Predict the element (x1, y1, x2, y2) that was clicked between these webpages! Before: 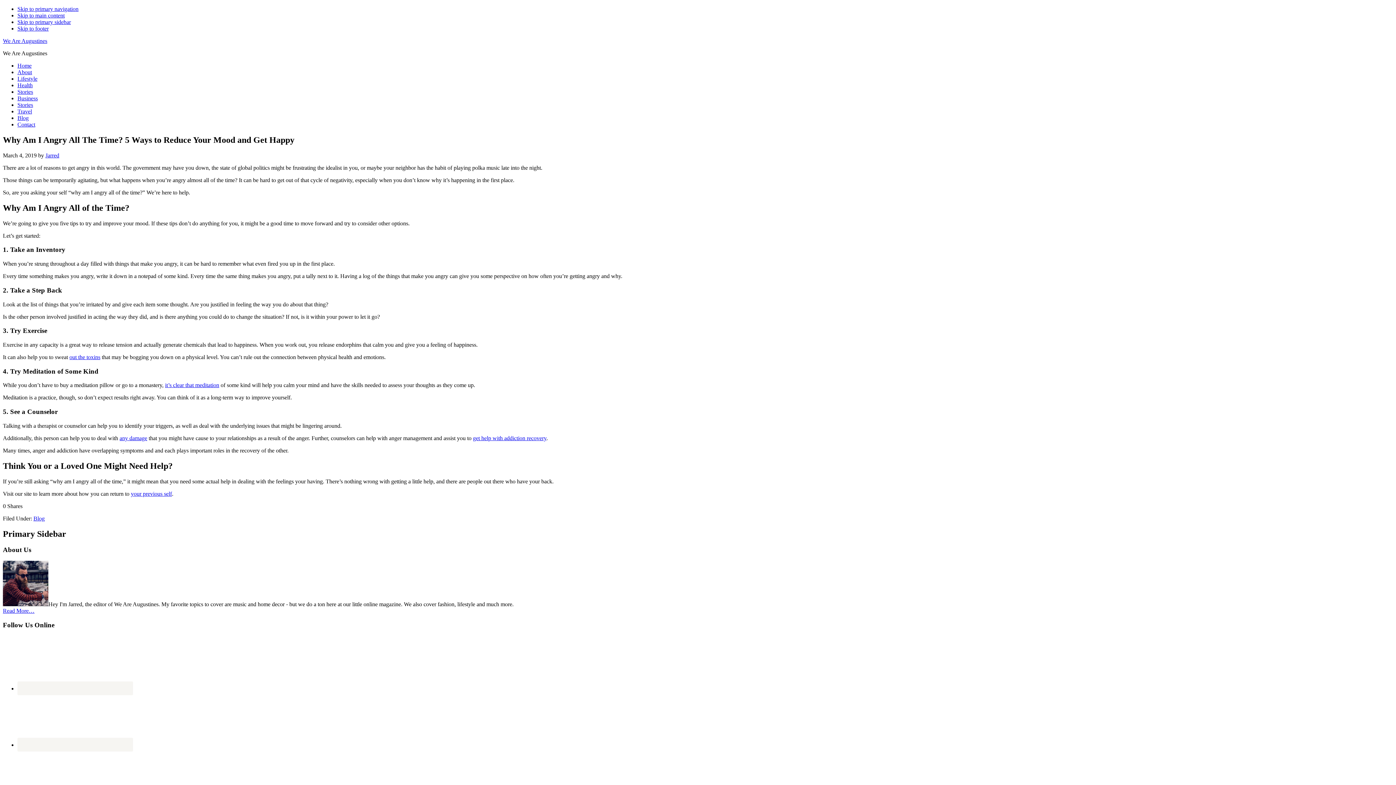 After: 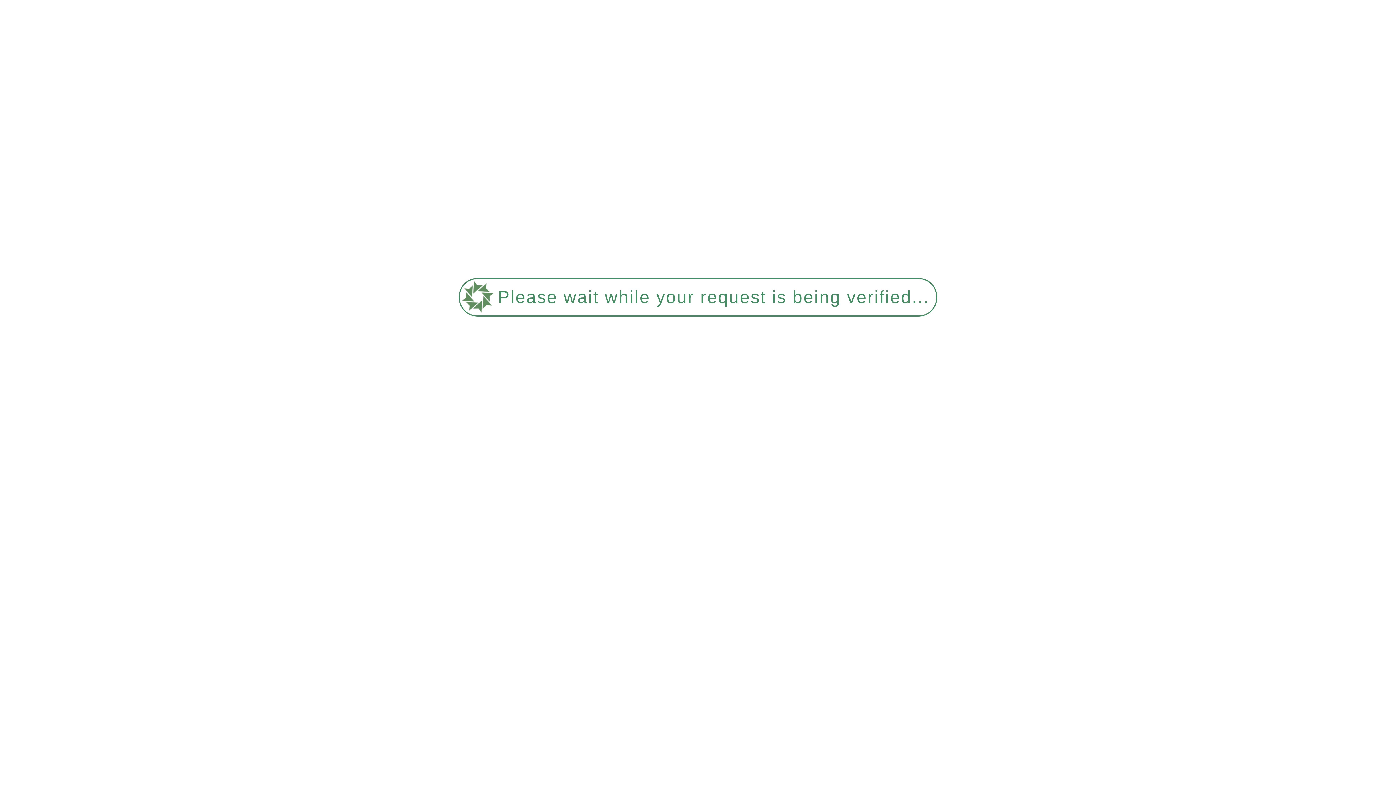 Action: label: Blog bbox: (33, 515, 44, 521)